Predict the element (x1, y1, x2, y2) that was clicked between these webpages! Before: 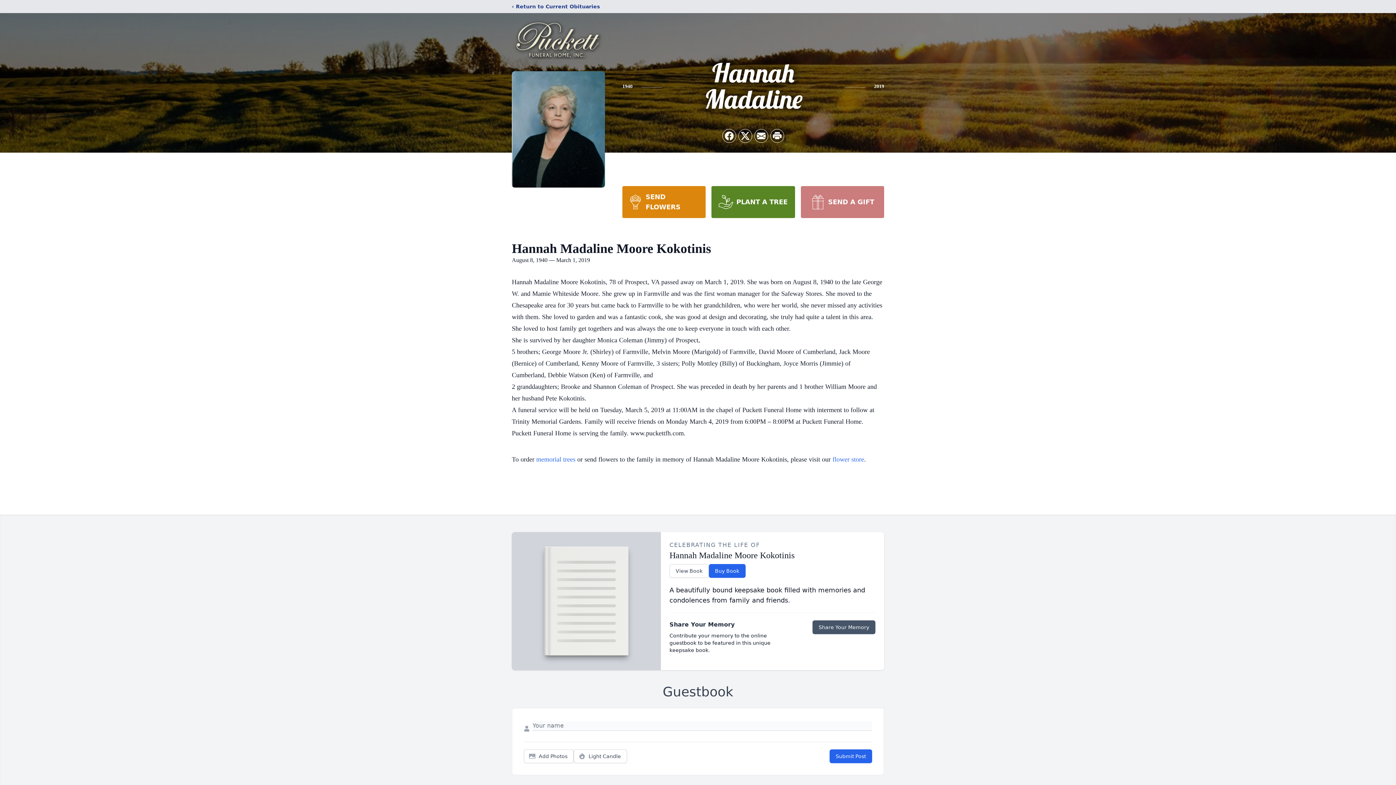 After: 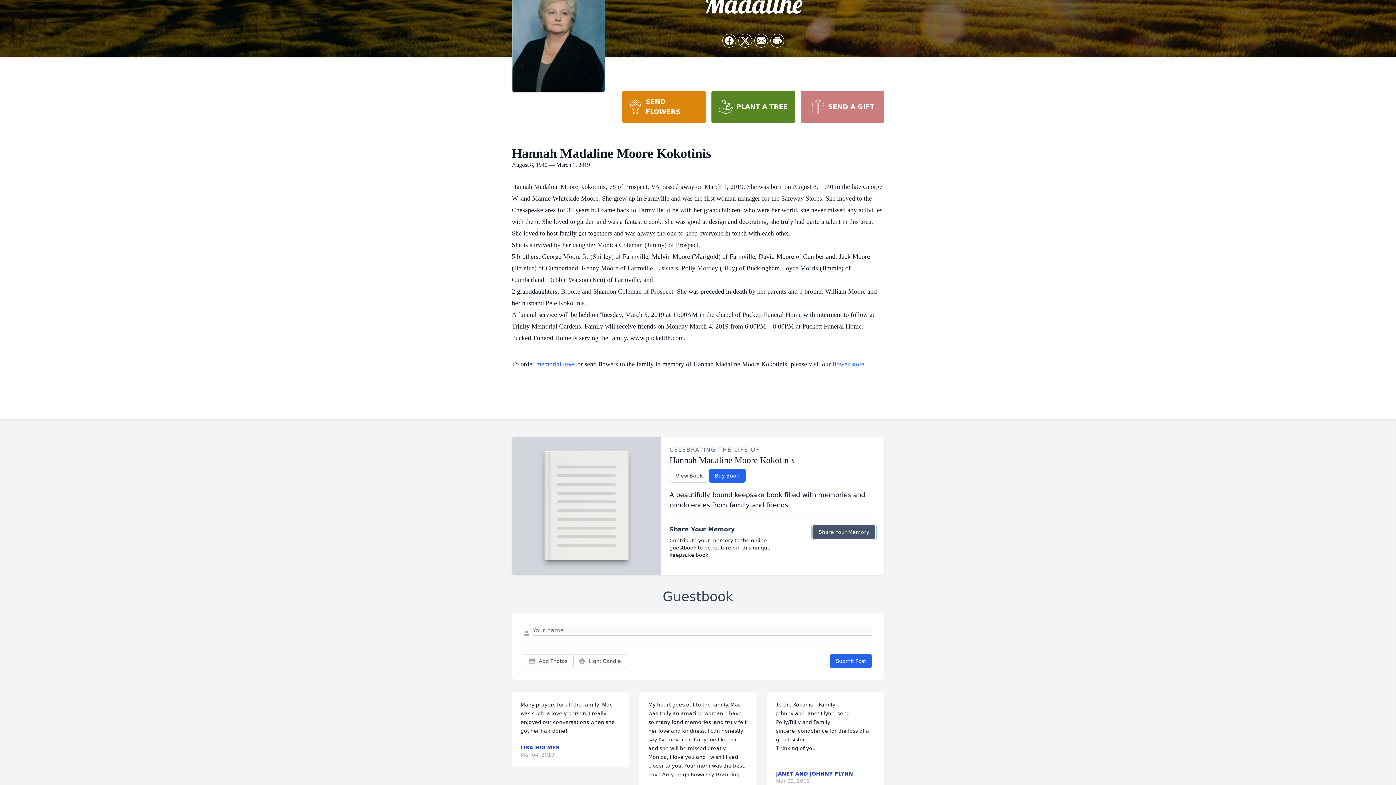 Action: label: Share Your Memory bbox: (812, 620, 875, 634)